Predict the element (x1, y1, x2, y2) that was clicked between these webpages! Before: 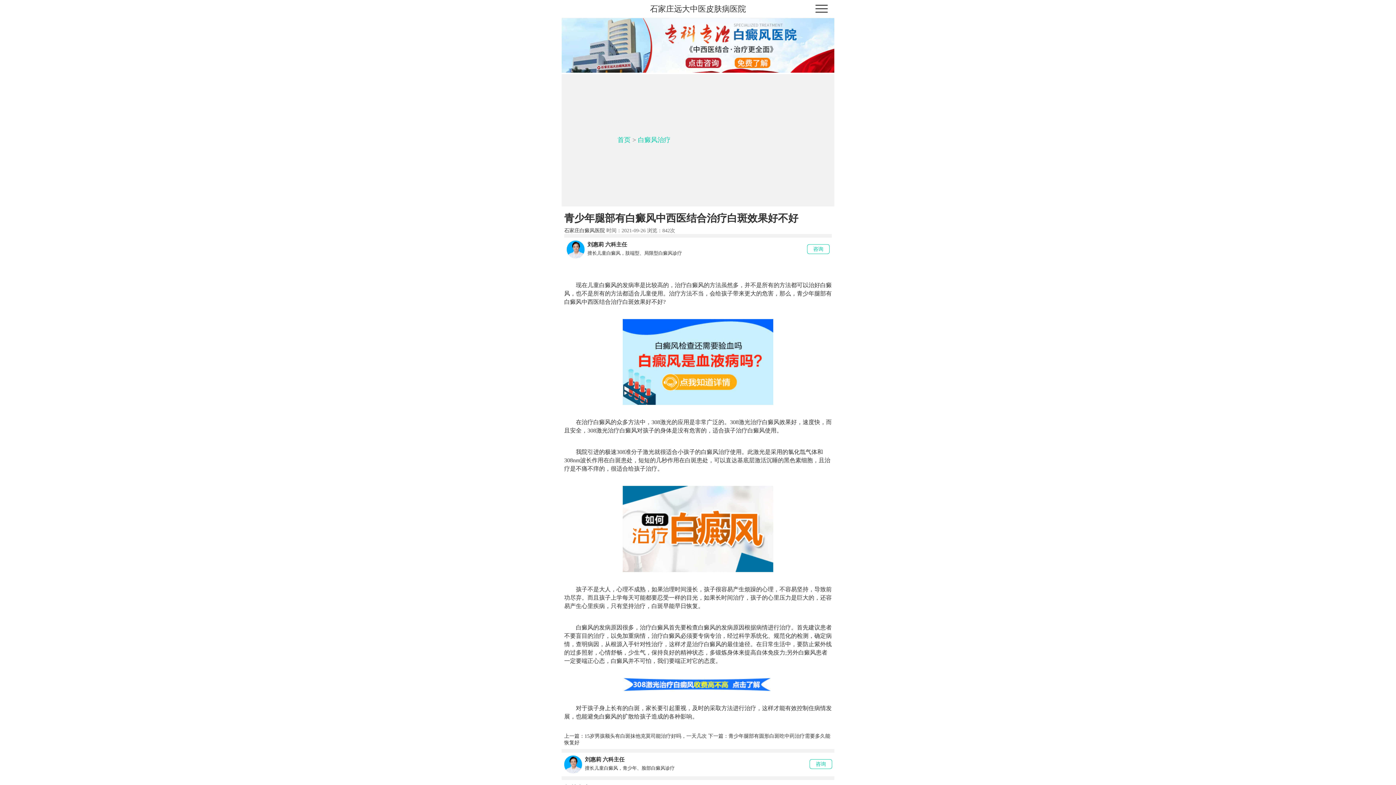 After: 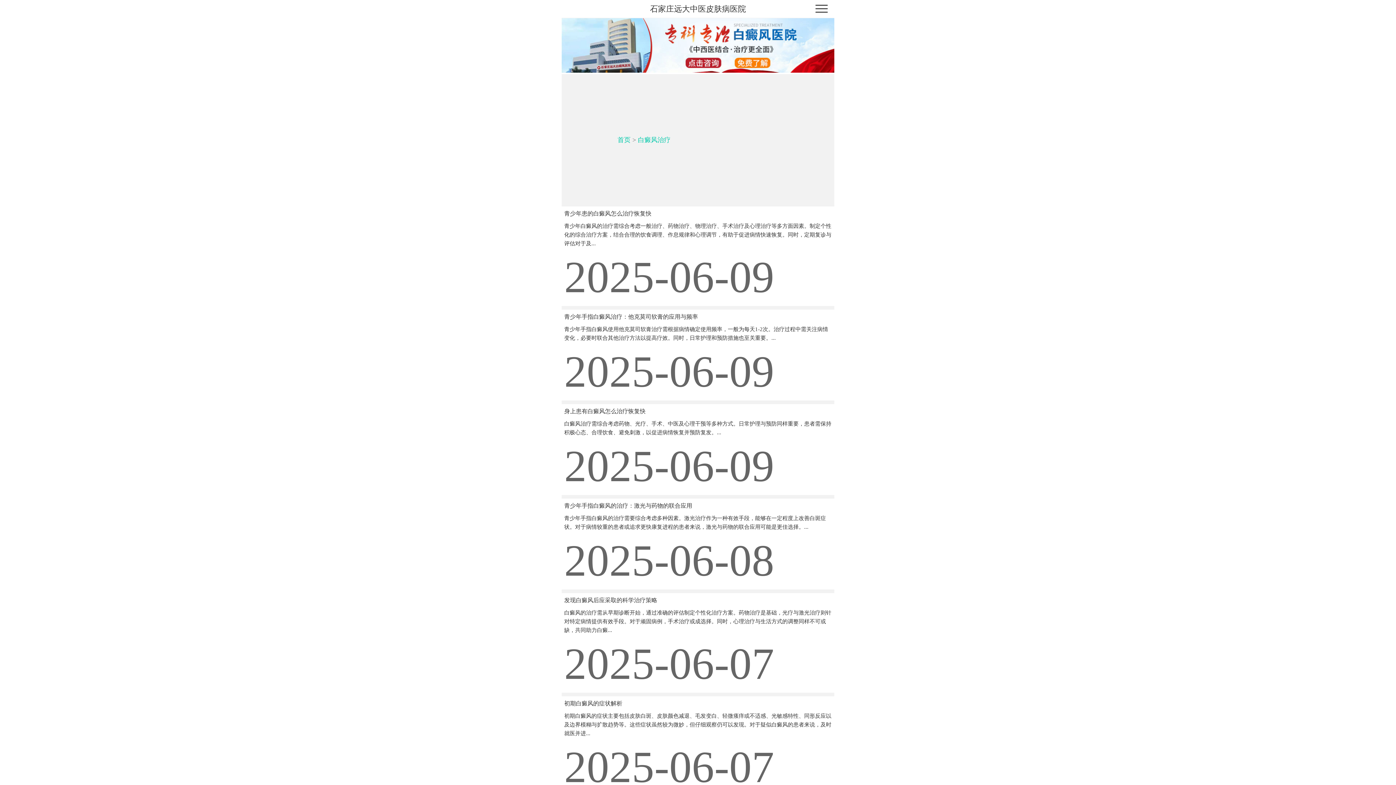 Action: label: 白癜风治疗 bbox: (638, 136, 670, 143)